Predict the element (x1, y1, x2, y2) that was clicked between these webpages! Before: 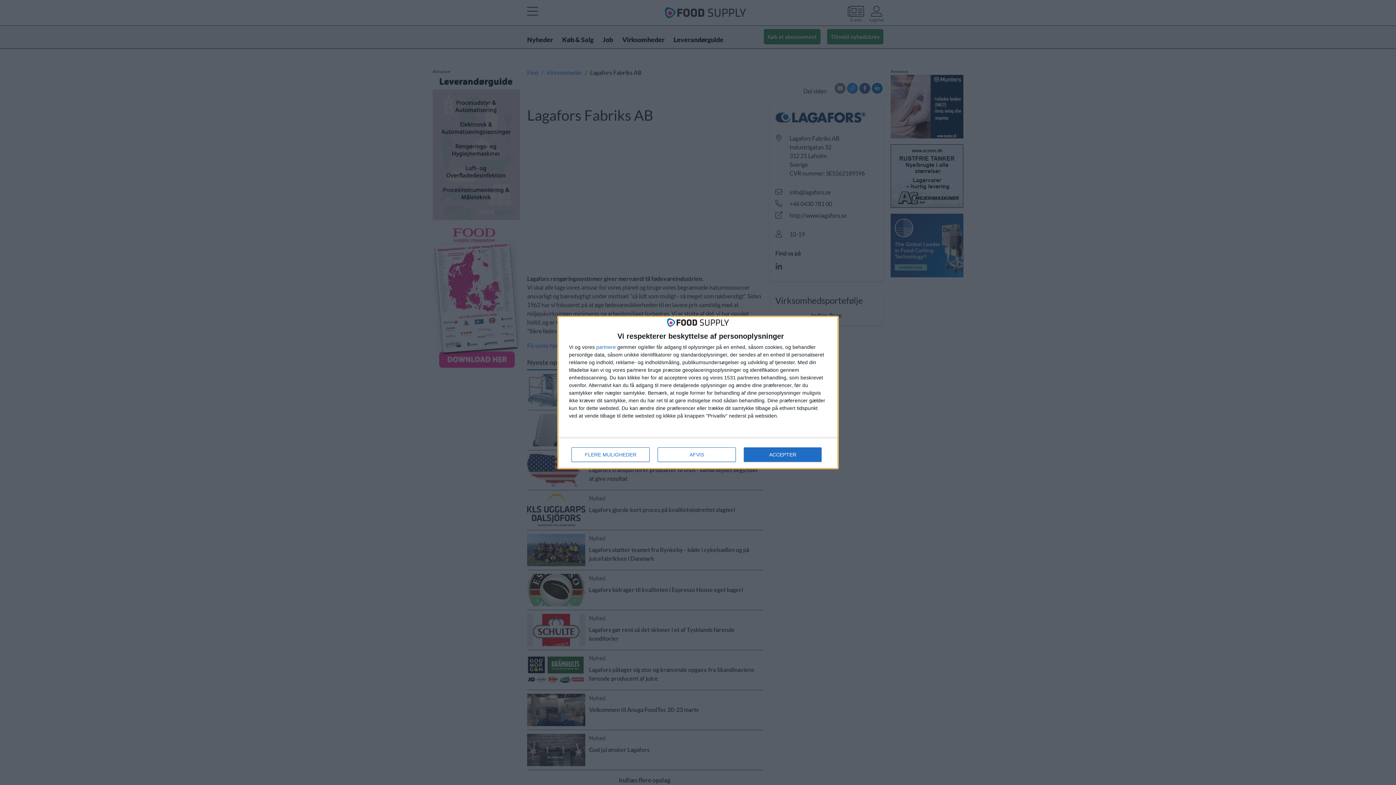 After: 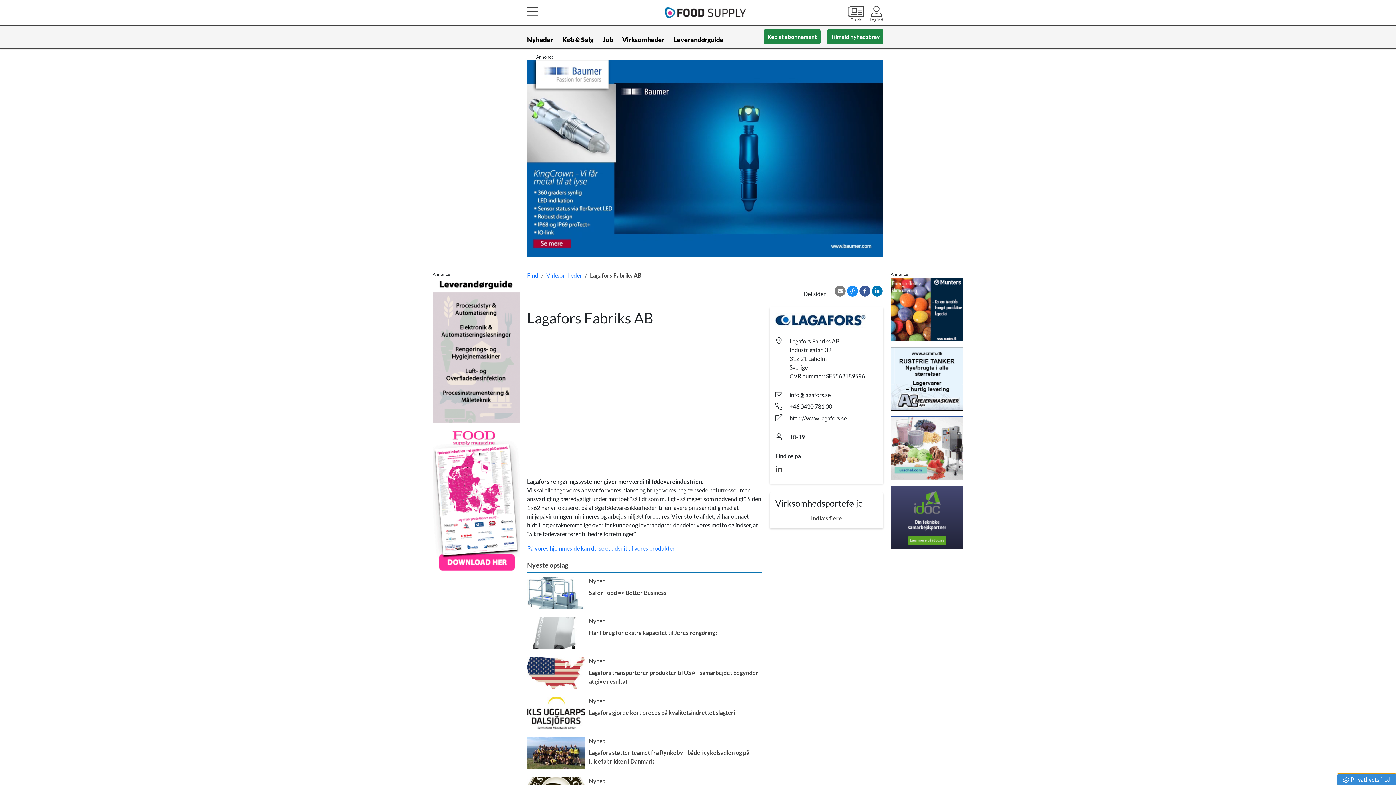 Action: label: AFVIS bbox: (657, 447, 736, 462)